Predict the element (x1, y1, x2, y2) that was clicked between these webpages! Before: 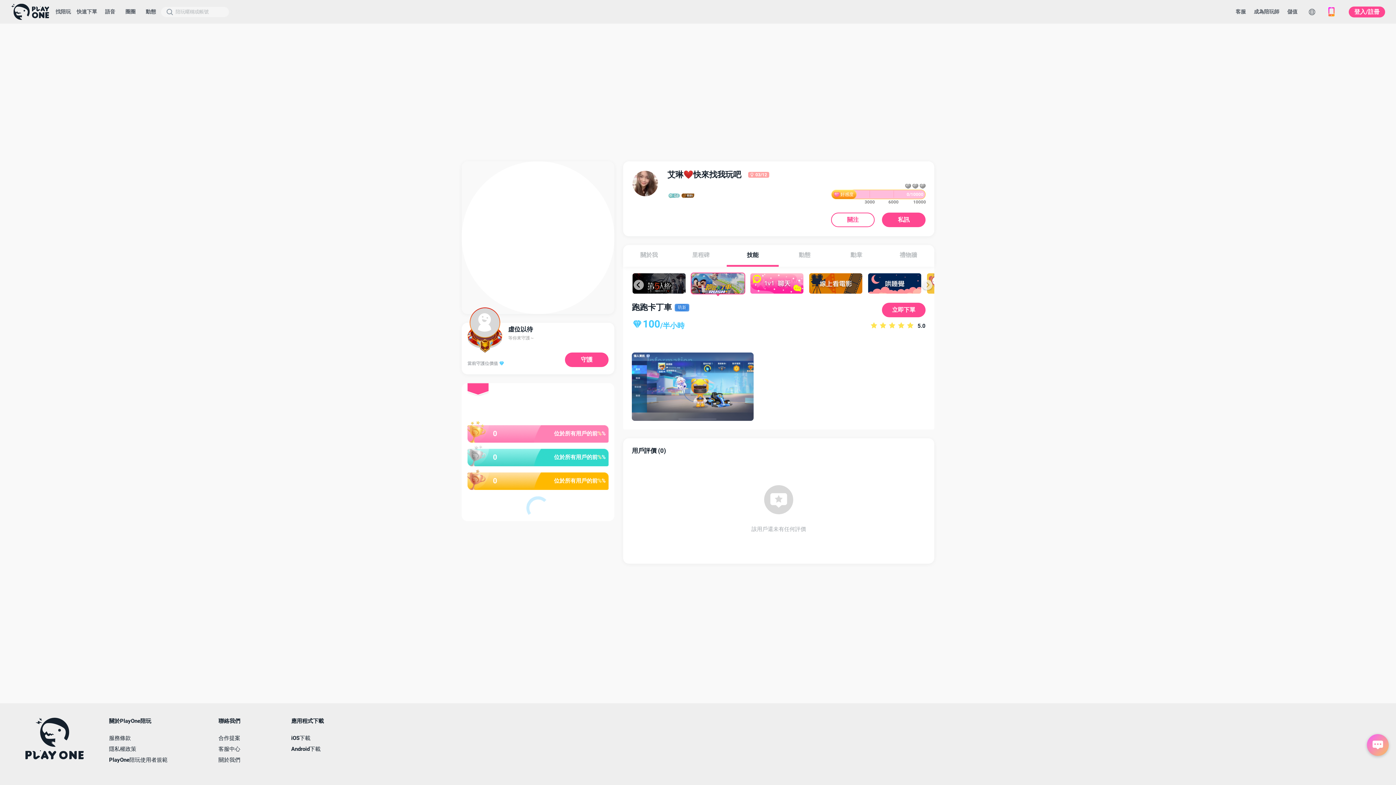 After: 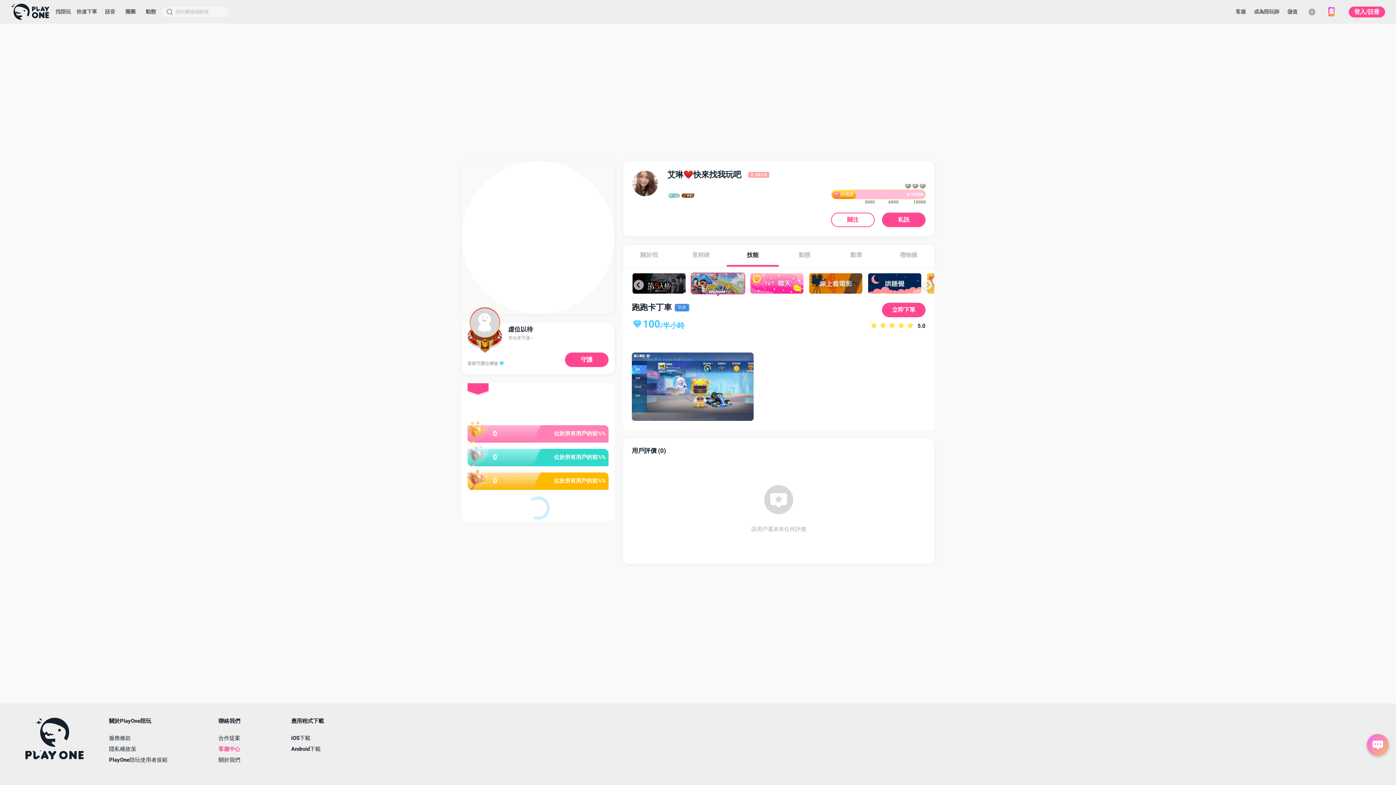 Action: bbox: (218, 746, 240, 752) label: 客服中心